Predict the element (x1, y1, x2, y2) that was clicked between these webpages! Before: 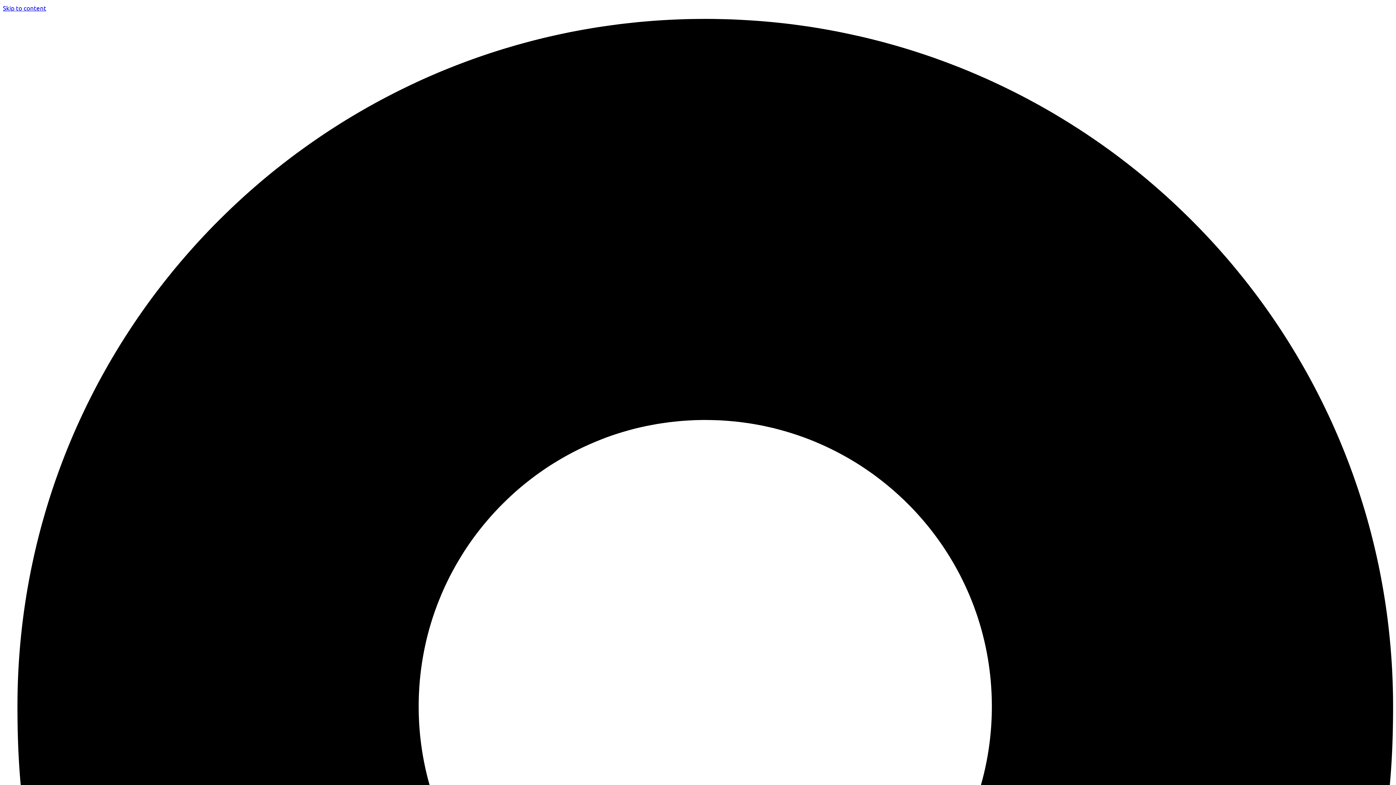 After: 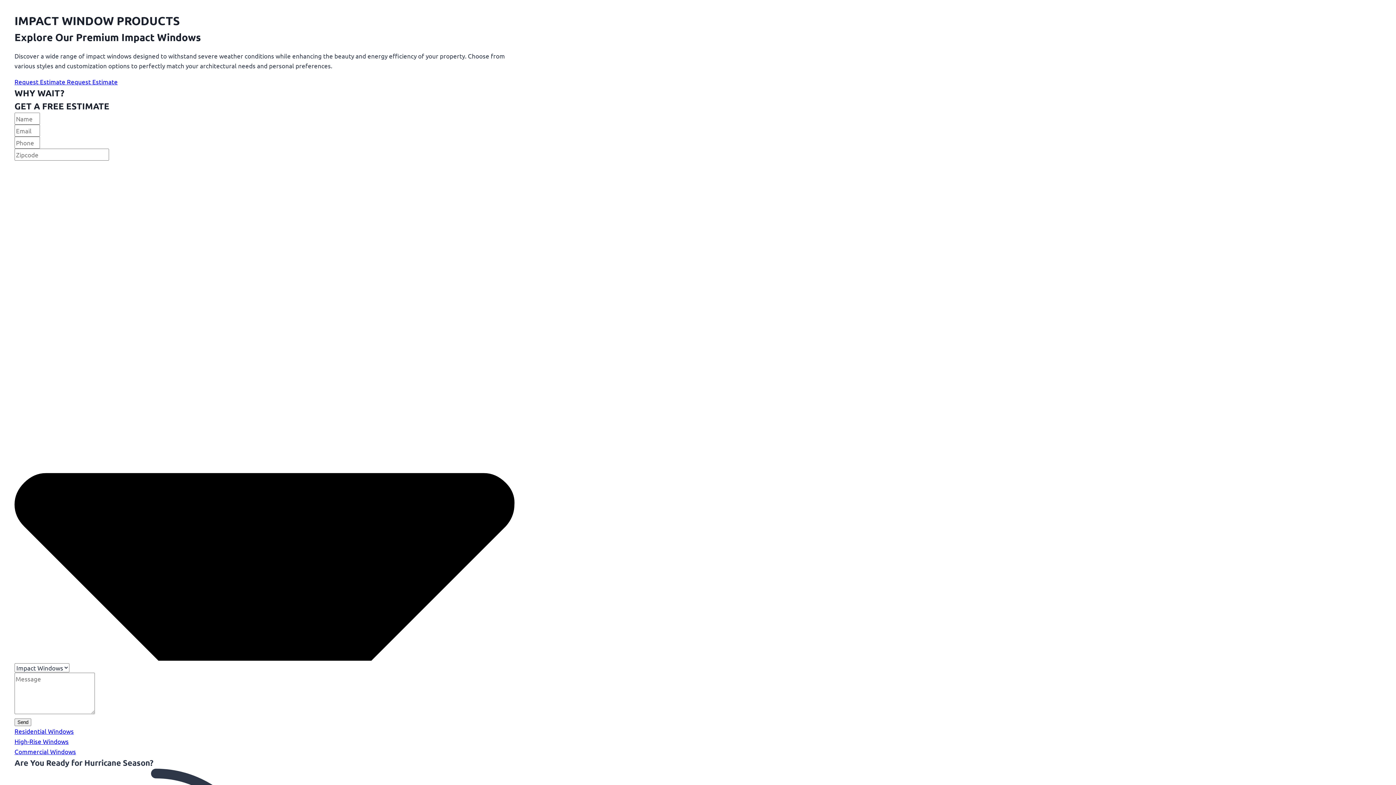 Action: label: Skip to content bbox: (2, 4, 46, 11)